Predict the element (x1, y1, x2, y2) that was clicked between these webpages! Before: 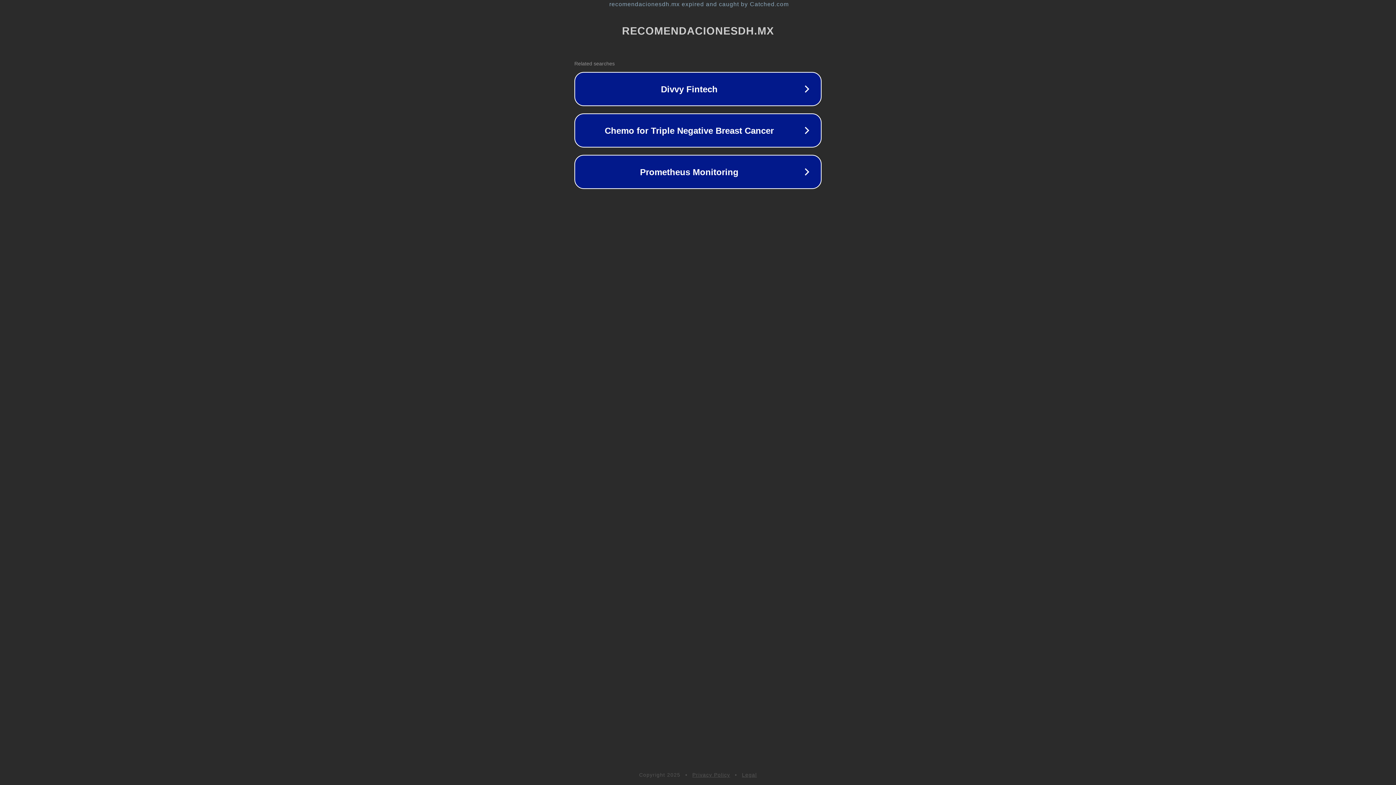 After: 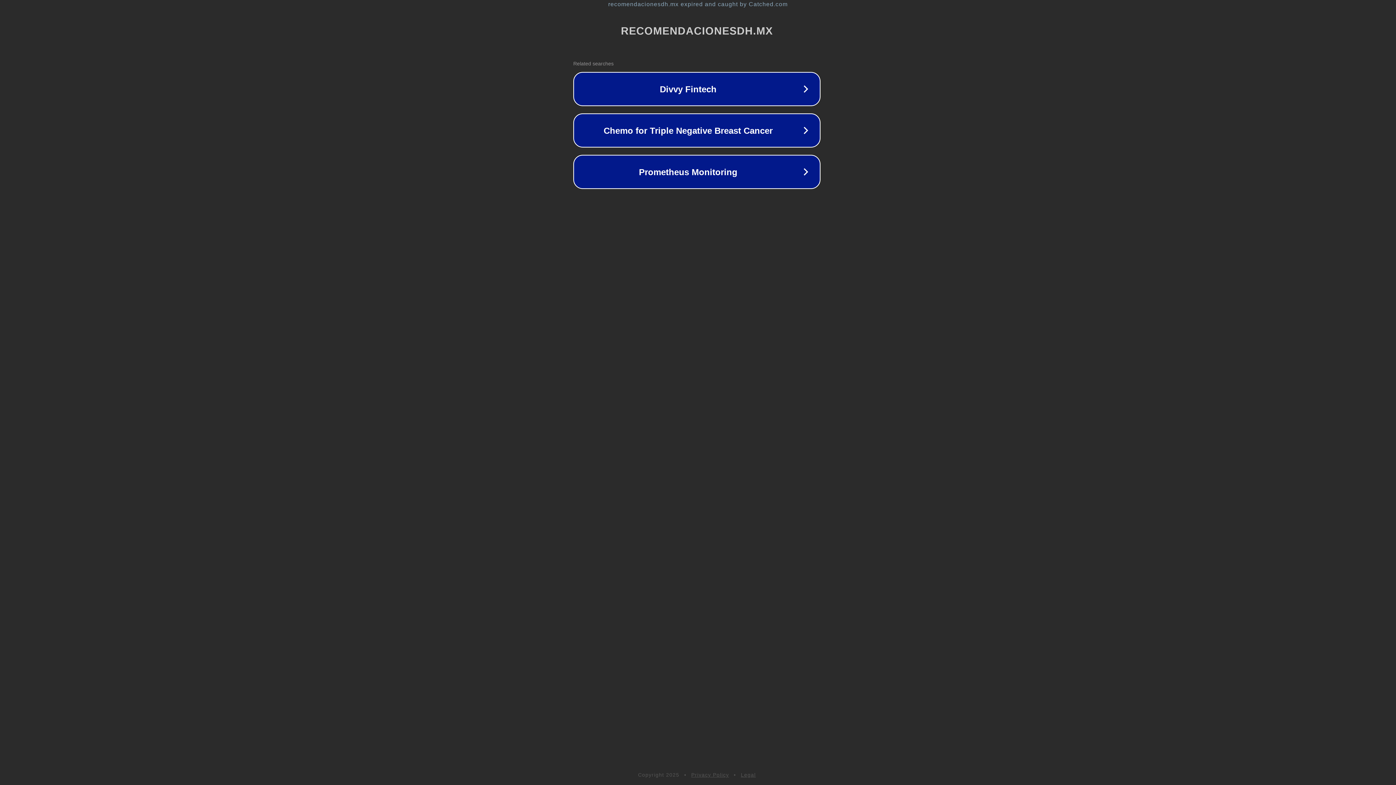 Action: bbox: (1, 1, 1397, 7) label: recomendacionesdh.mx expired and caught by Catched.com